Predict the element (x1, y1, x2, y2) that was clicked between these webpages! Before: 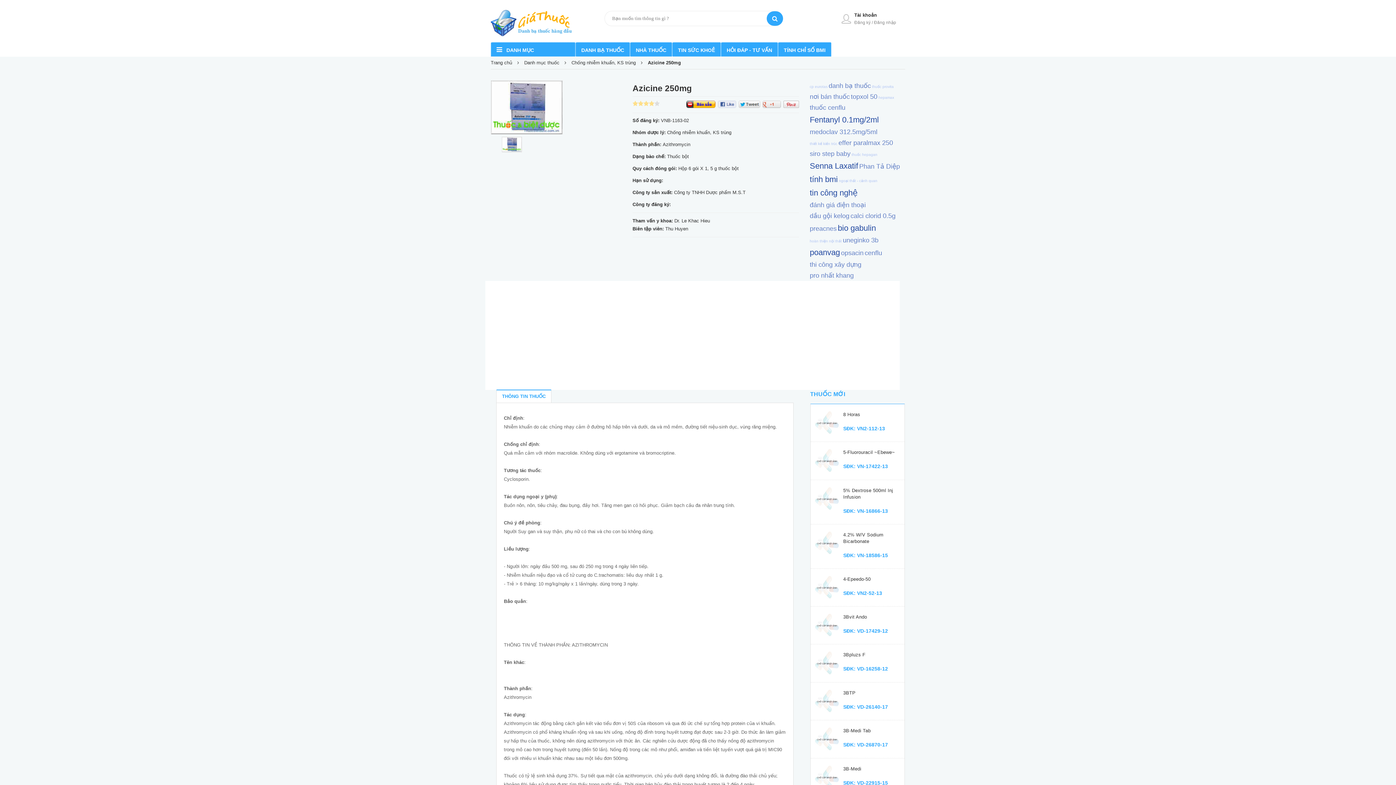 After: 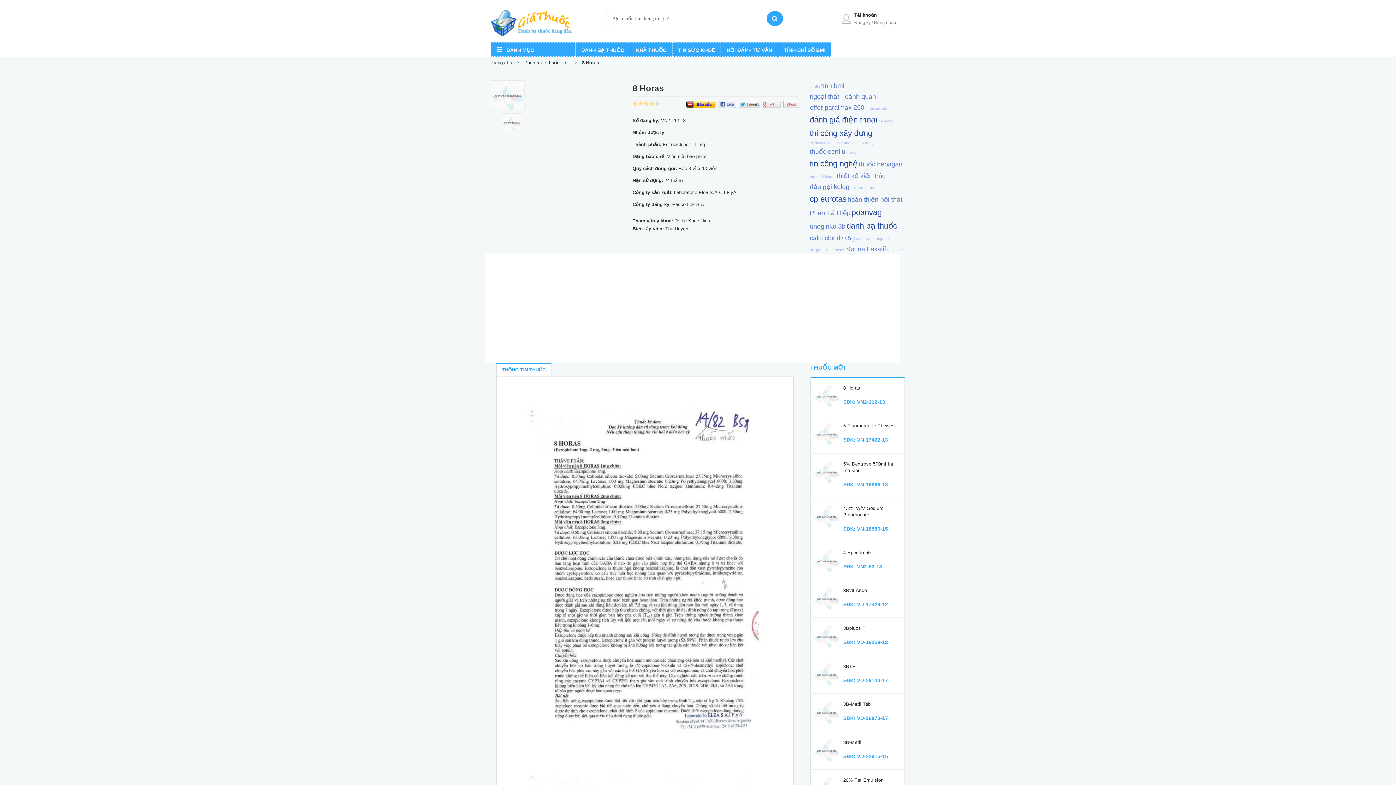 Action: label: 8 Horas bbox: (843, 411, 901, 418)